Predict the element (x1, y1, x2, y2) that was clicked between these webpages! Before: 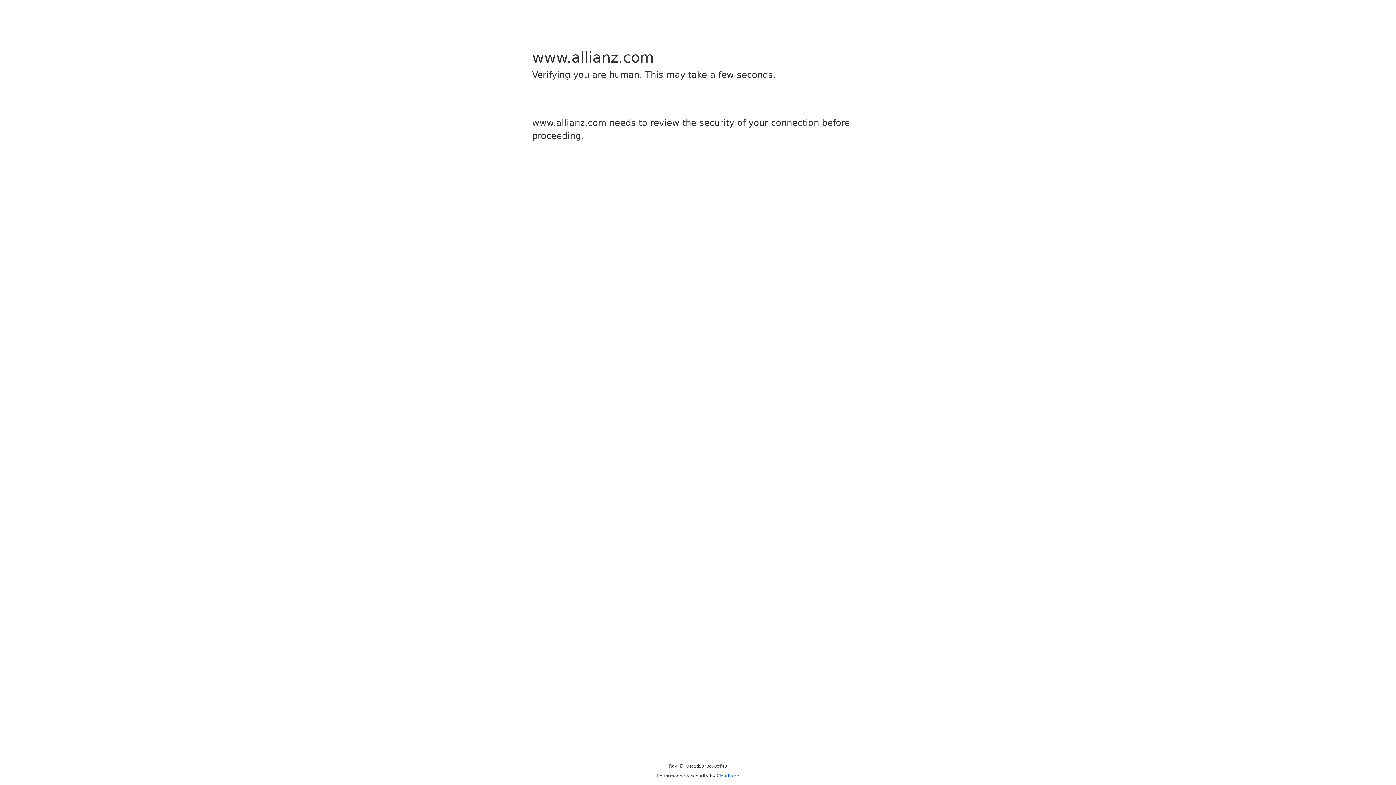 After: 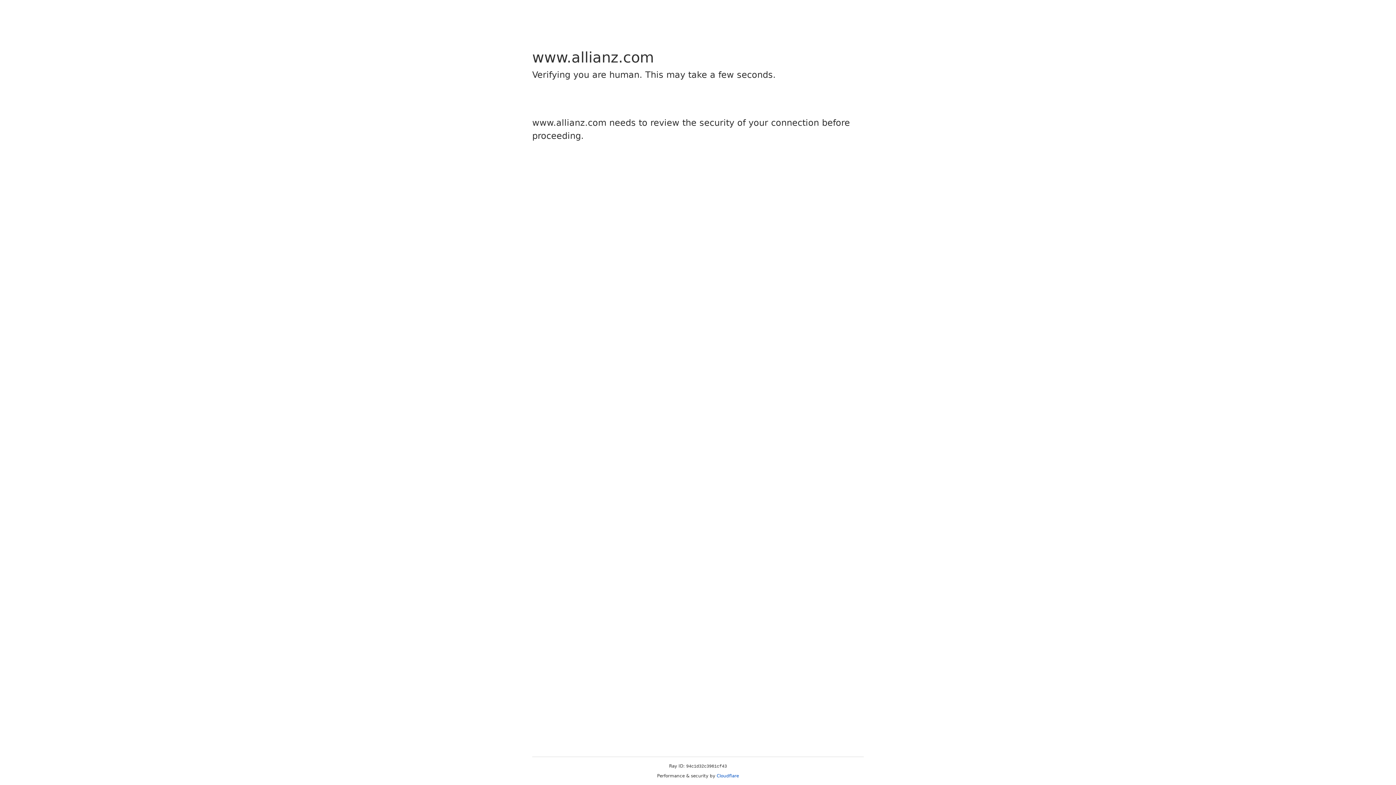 Action: label: Cloudflare bbox: (716, 773, 739, 778)